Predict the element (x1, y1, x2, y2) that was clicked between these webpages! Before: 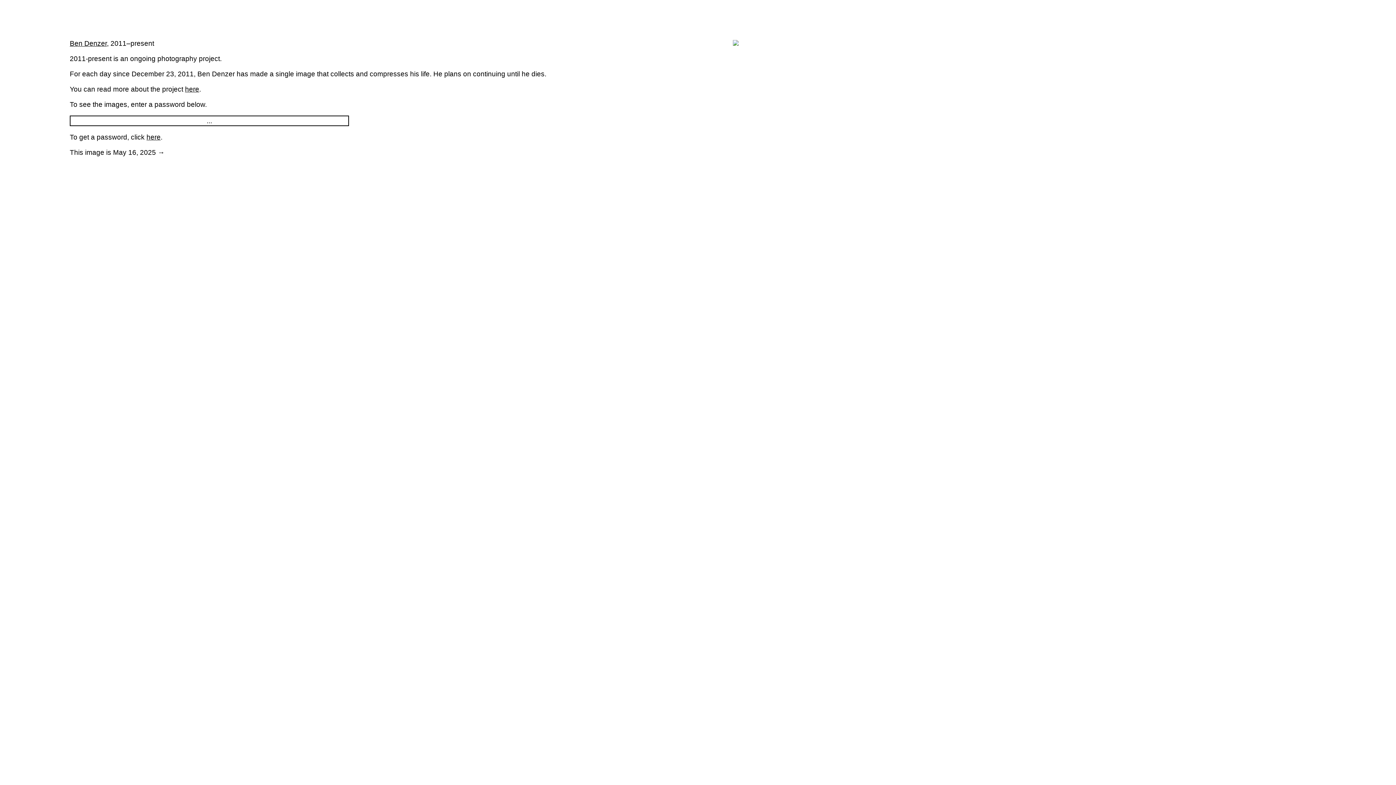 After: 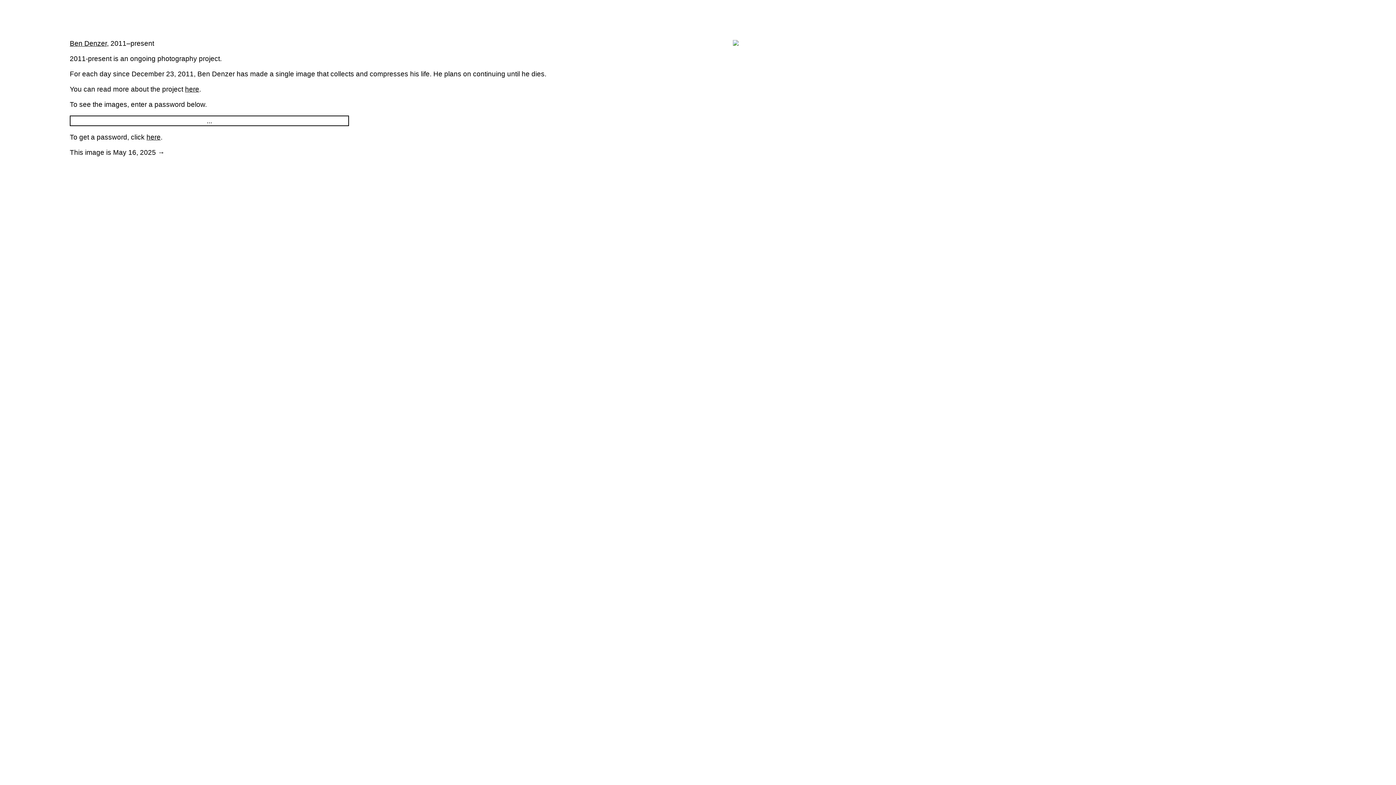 Action: label: 2011–present bbox: (110, 39, 154, 47)